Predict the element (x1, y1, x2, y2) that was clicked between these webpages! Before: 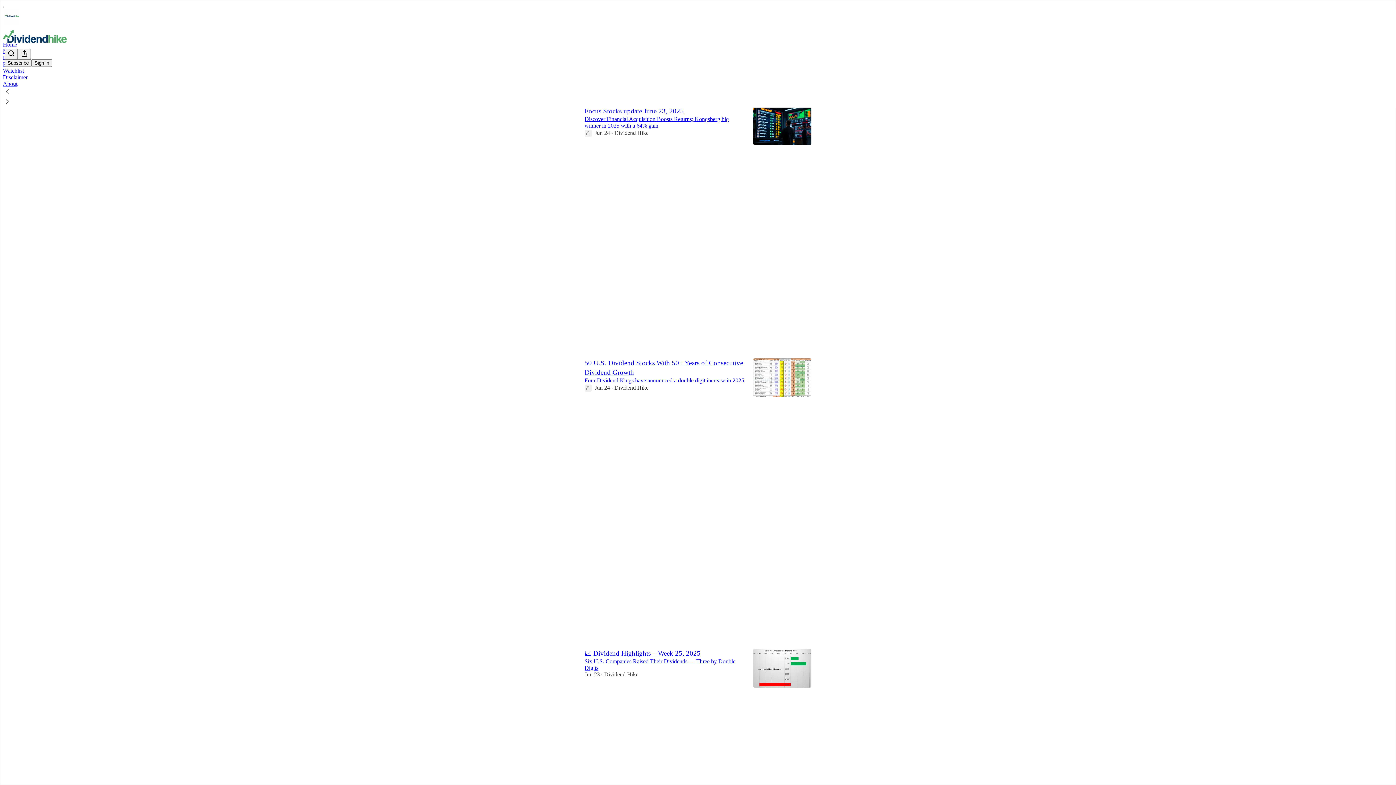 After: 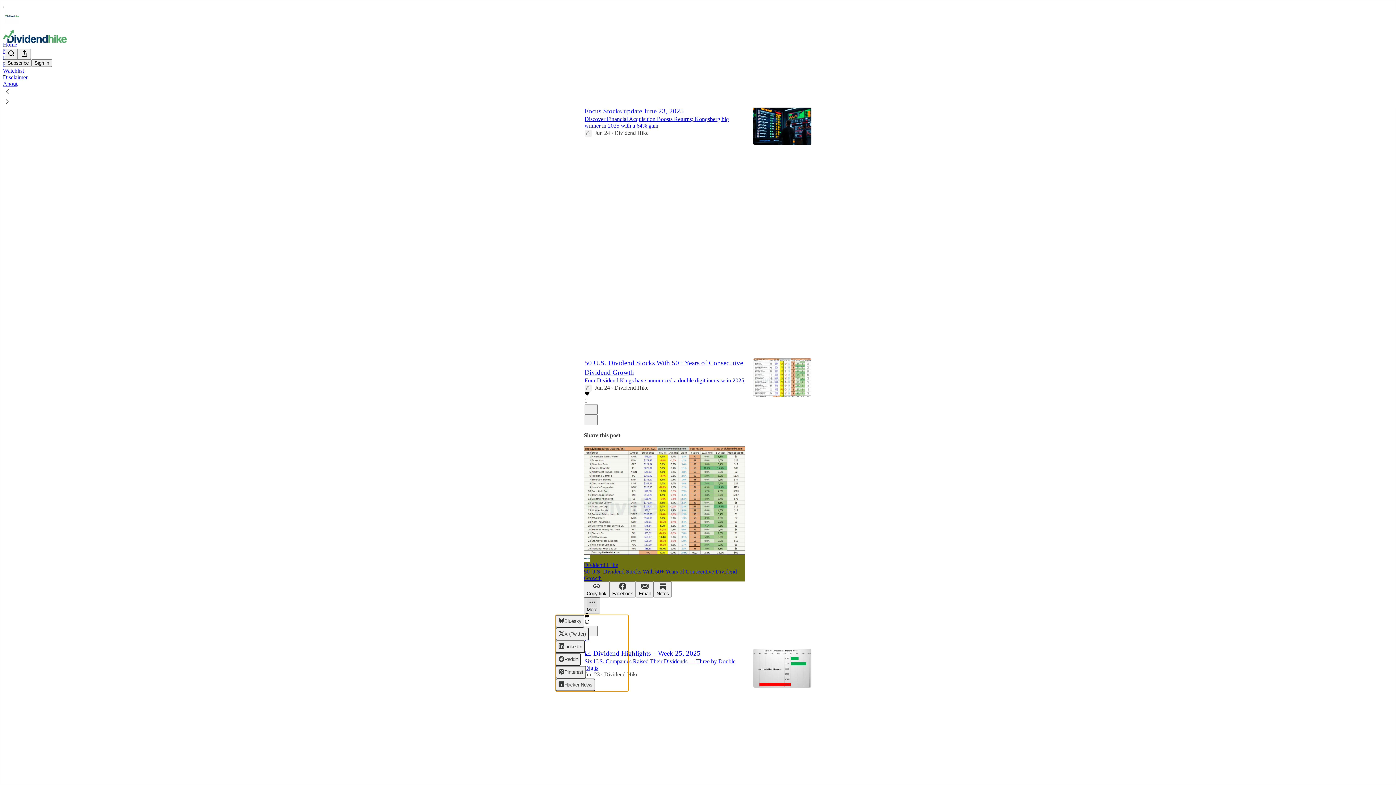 Action: label: More bbox: (584, 597, 600, 613)